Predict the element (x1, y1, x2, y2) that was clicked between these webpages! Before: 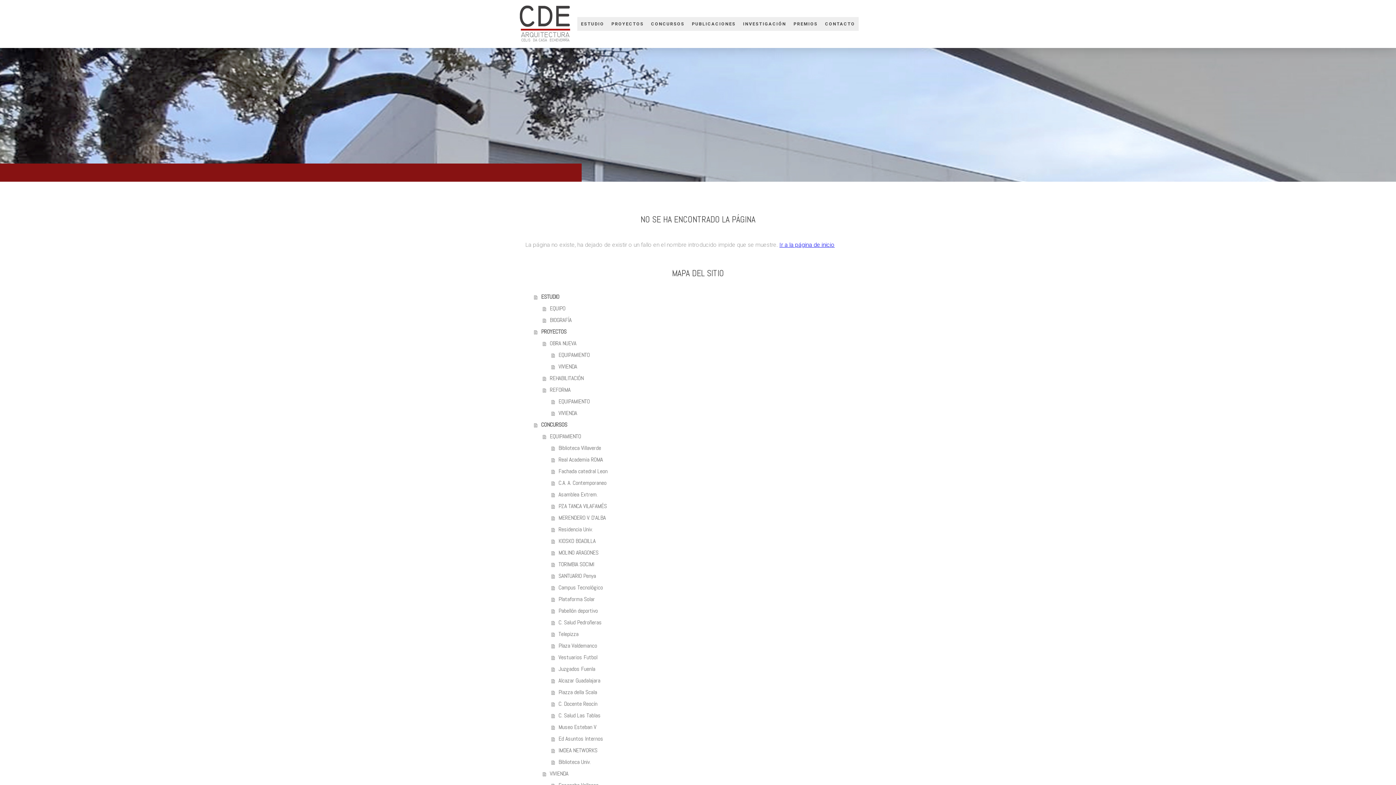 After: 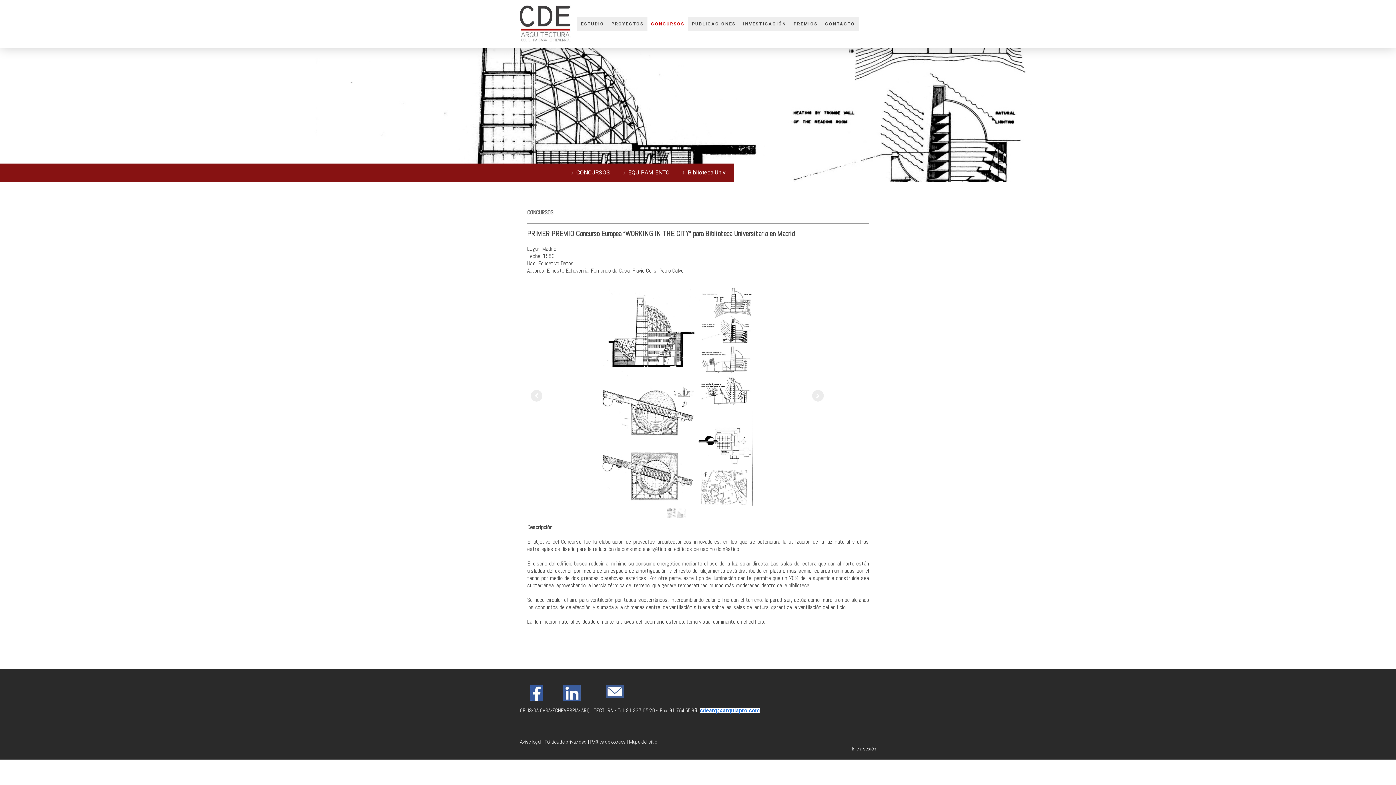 Action: label: Biblioteca Univ. bbox: (551, 756, 870, 768)